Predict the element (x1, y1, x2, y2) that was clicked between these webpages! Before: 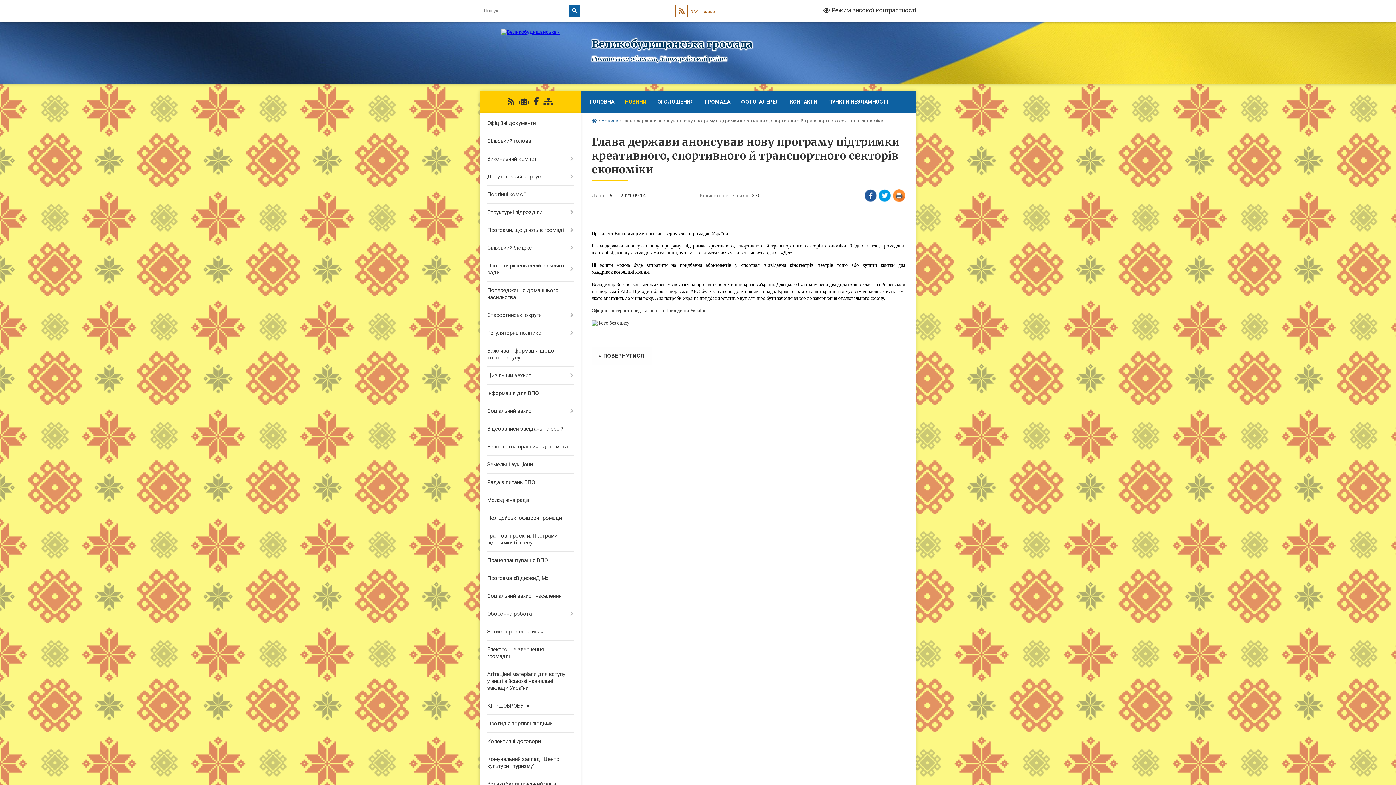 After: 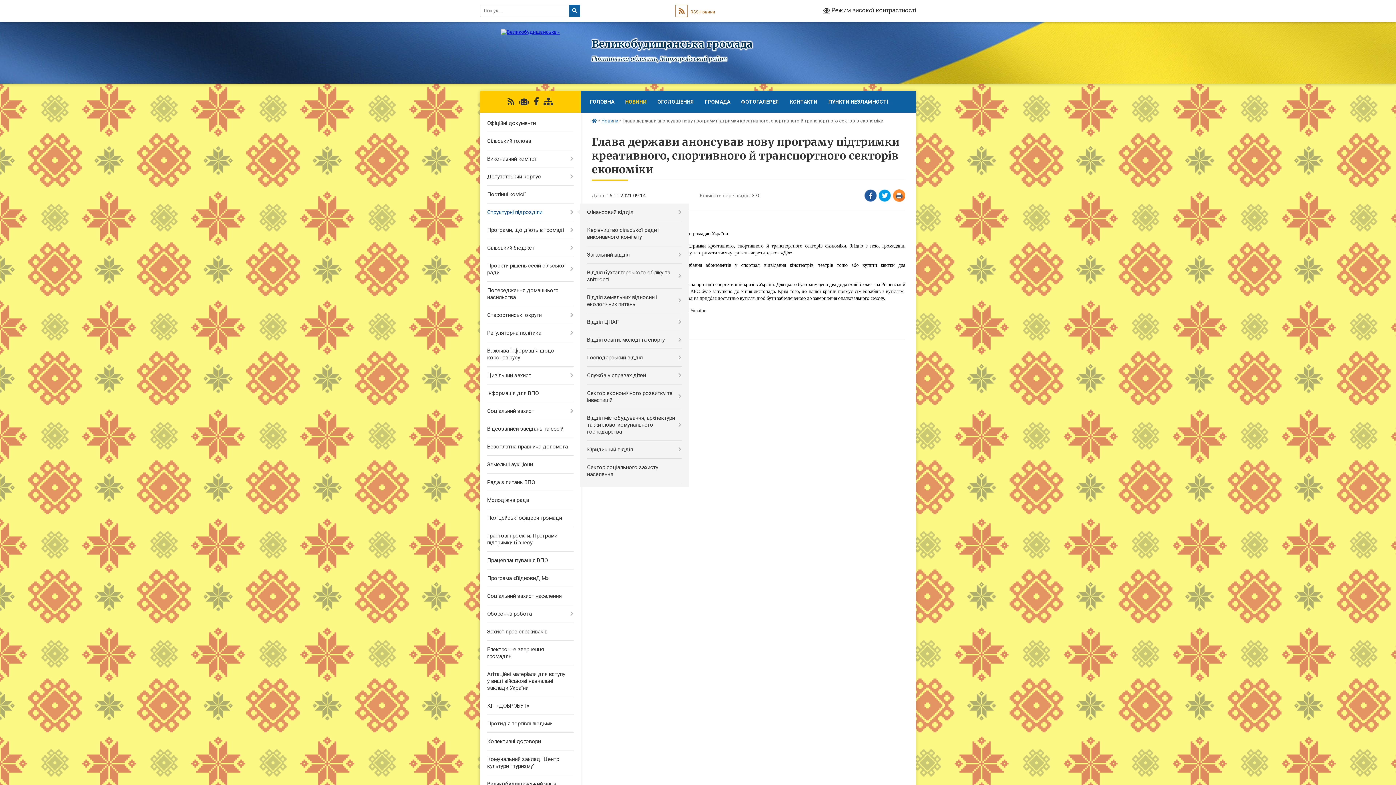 Action: label: Структурні підрозділи bbox: (480, 203, 580, 221)